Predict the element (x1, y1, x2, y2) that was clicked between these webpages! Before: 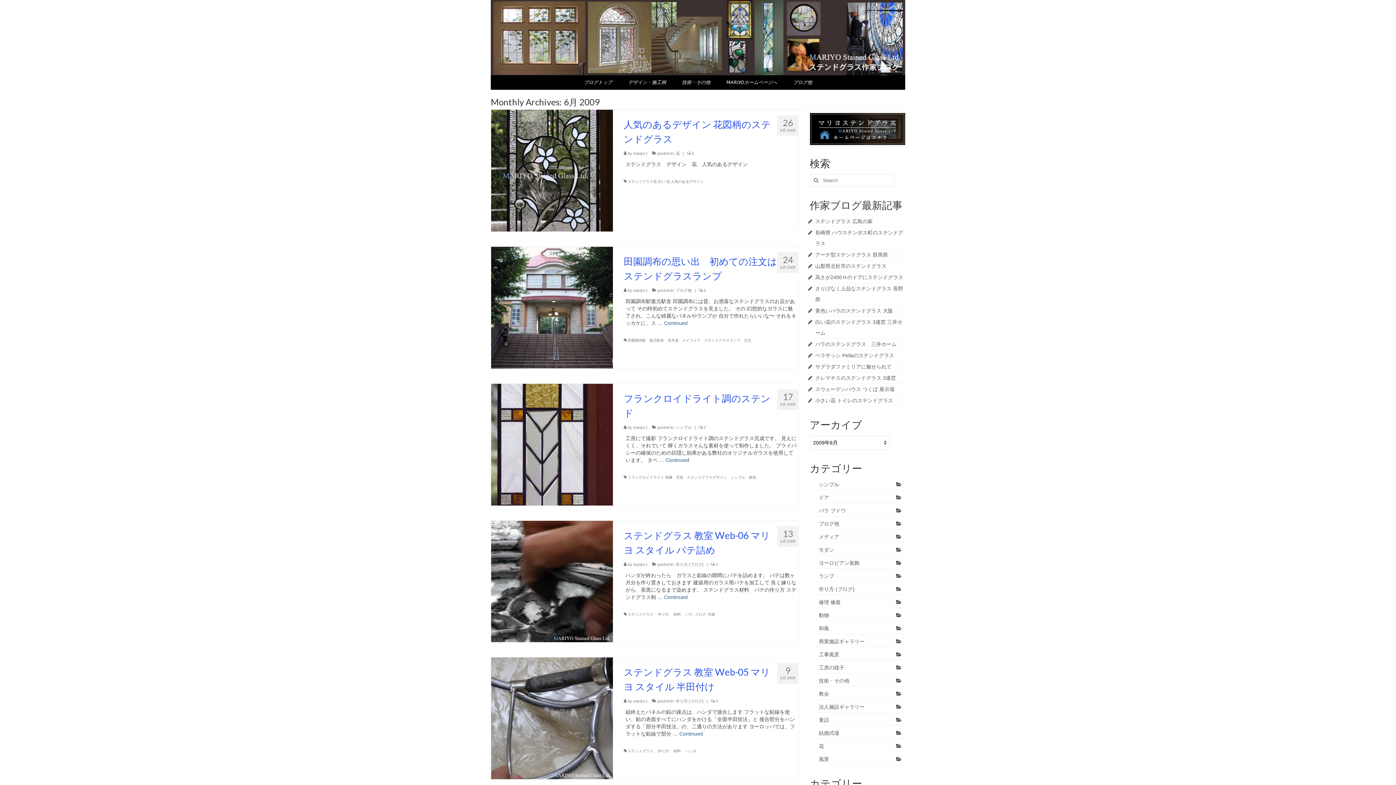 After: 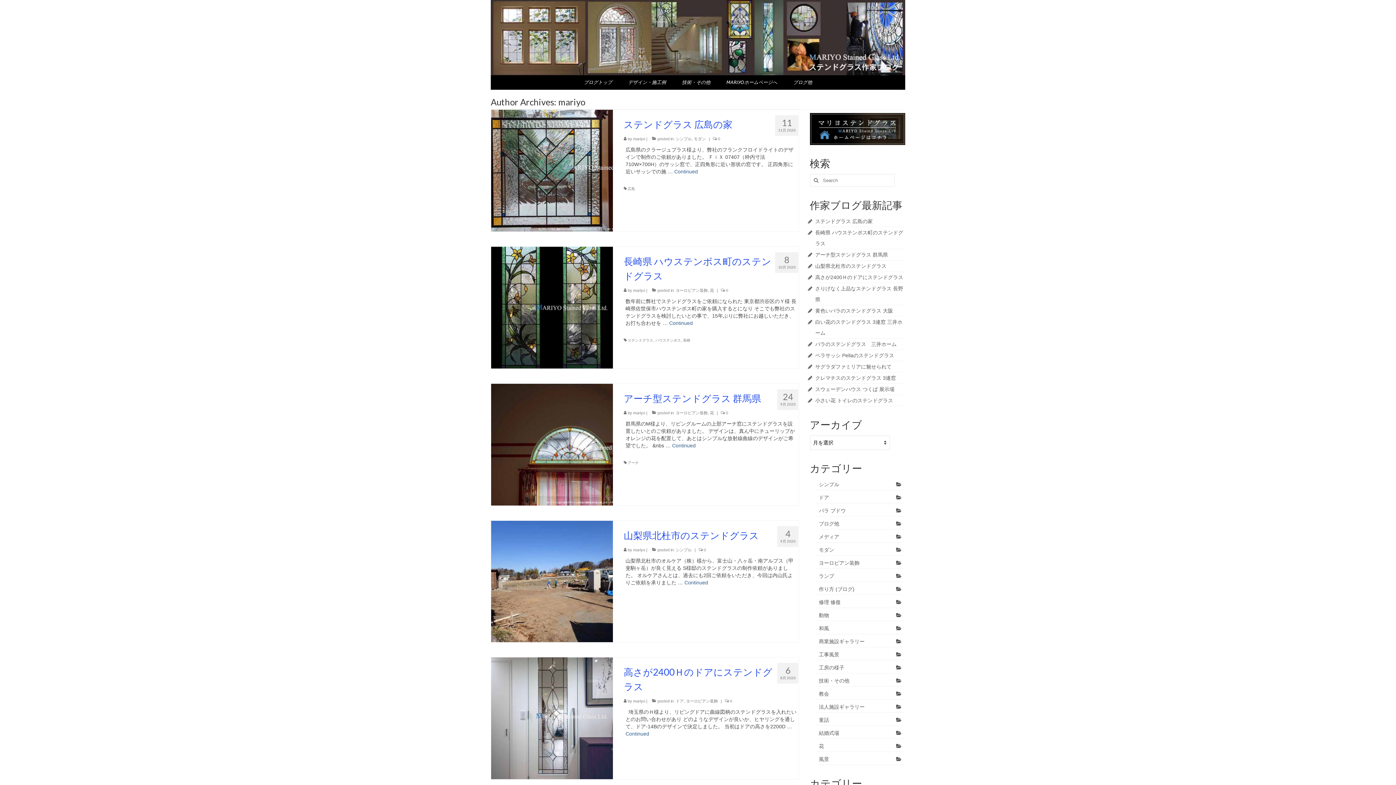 Action: bbox: (633, 151, 645, 155) label: mariyo